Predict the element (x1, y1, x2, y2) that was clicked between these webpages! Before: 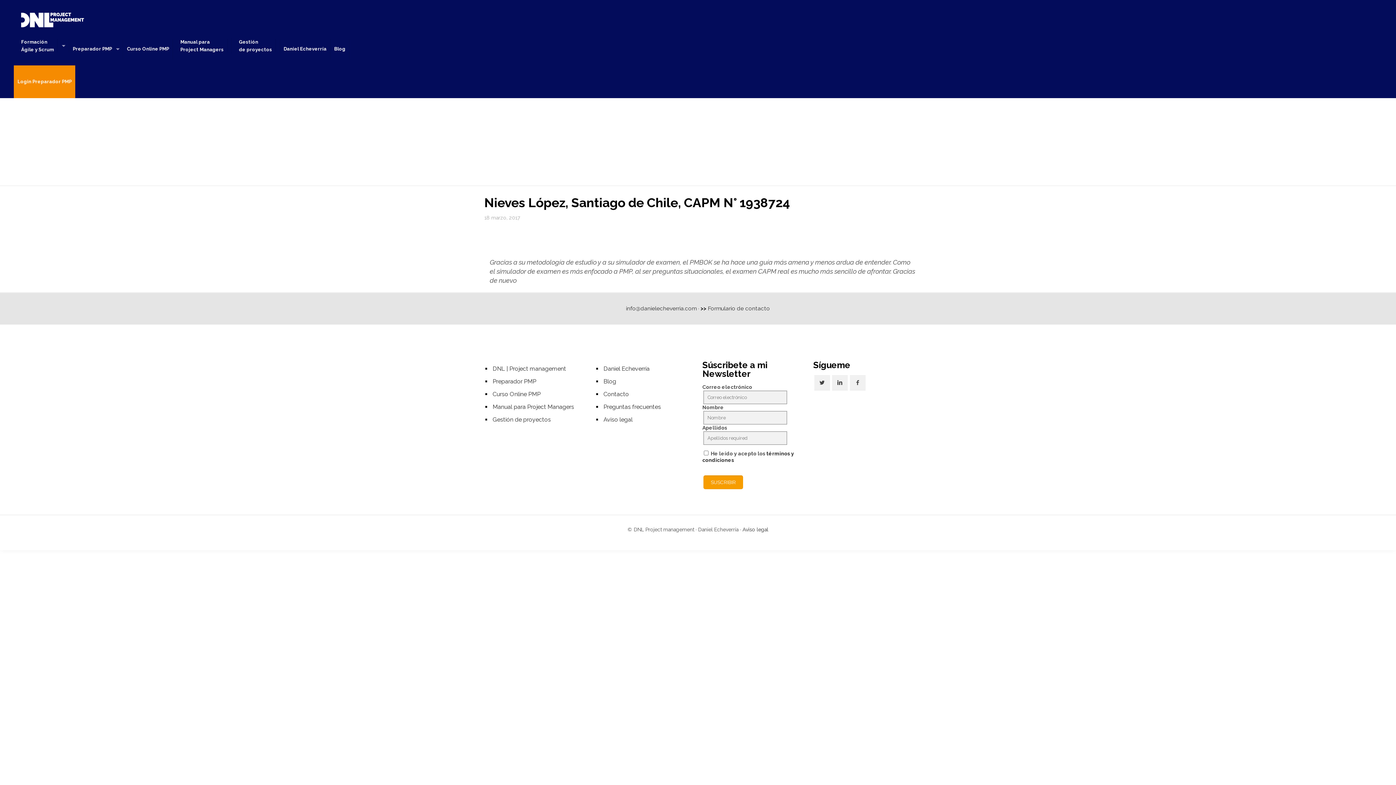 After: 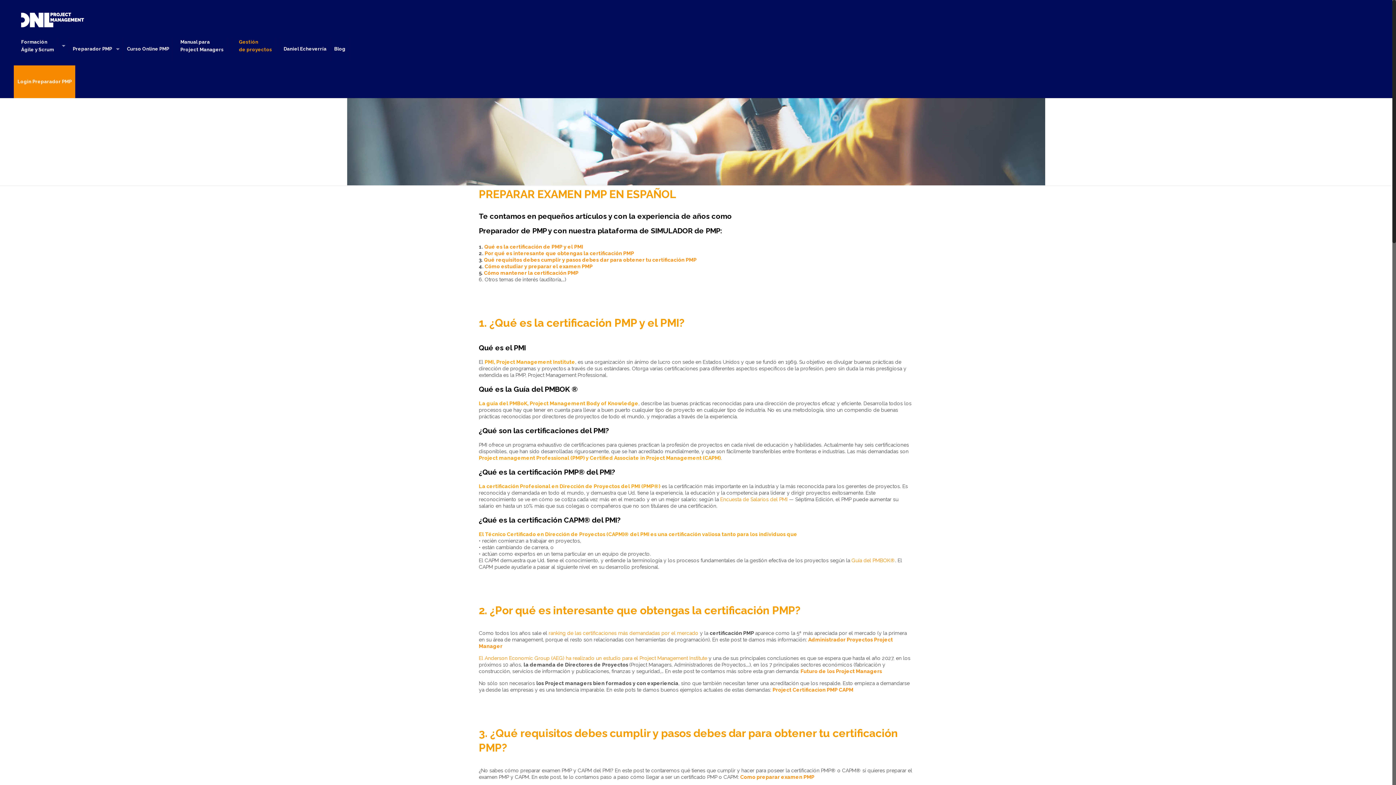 Action: label: Gestión de proyectos bbox: (491, 413, 579, 426)